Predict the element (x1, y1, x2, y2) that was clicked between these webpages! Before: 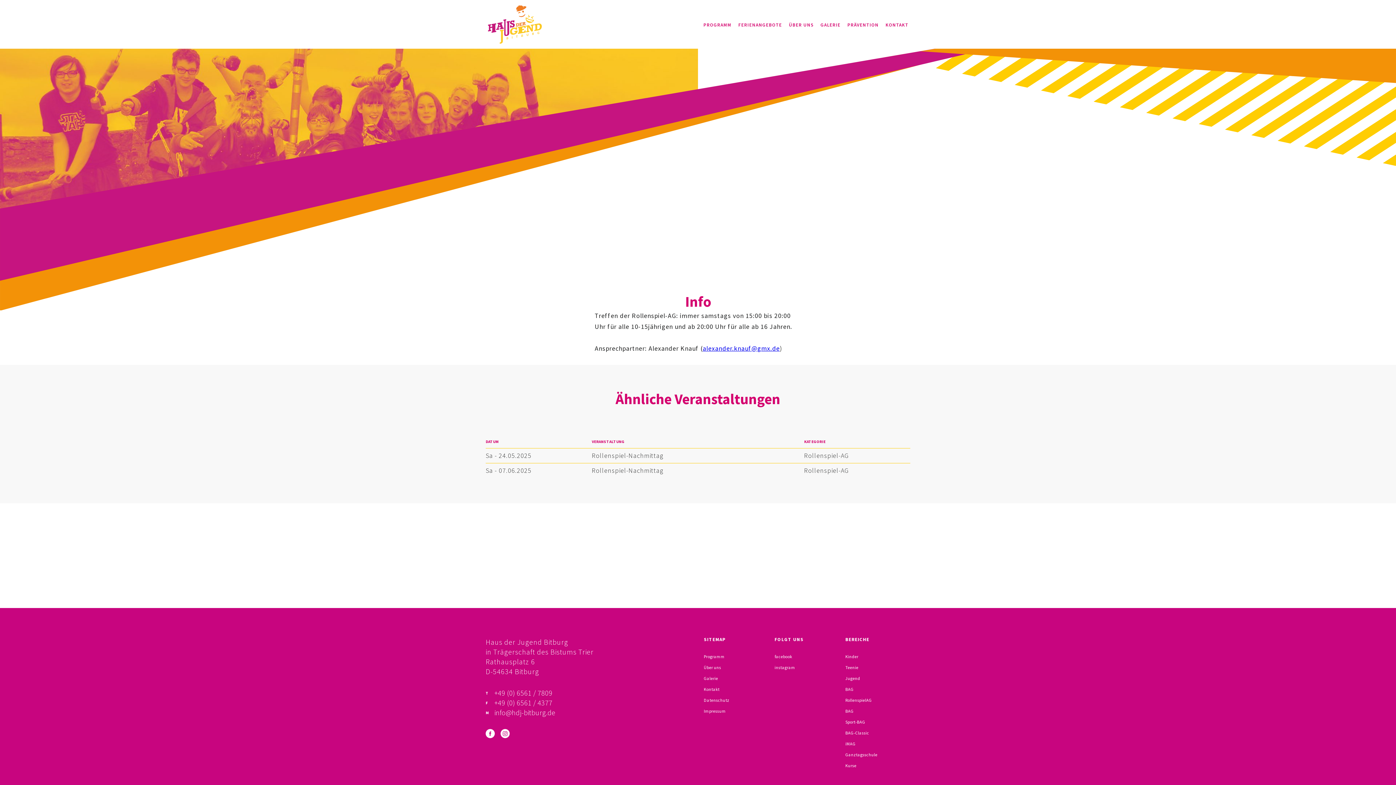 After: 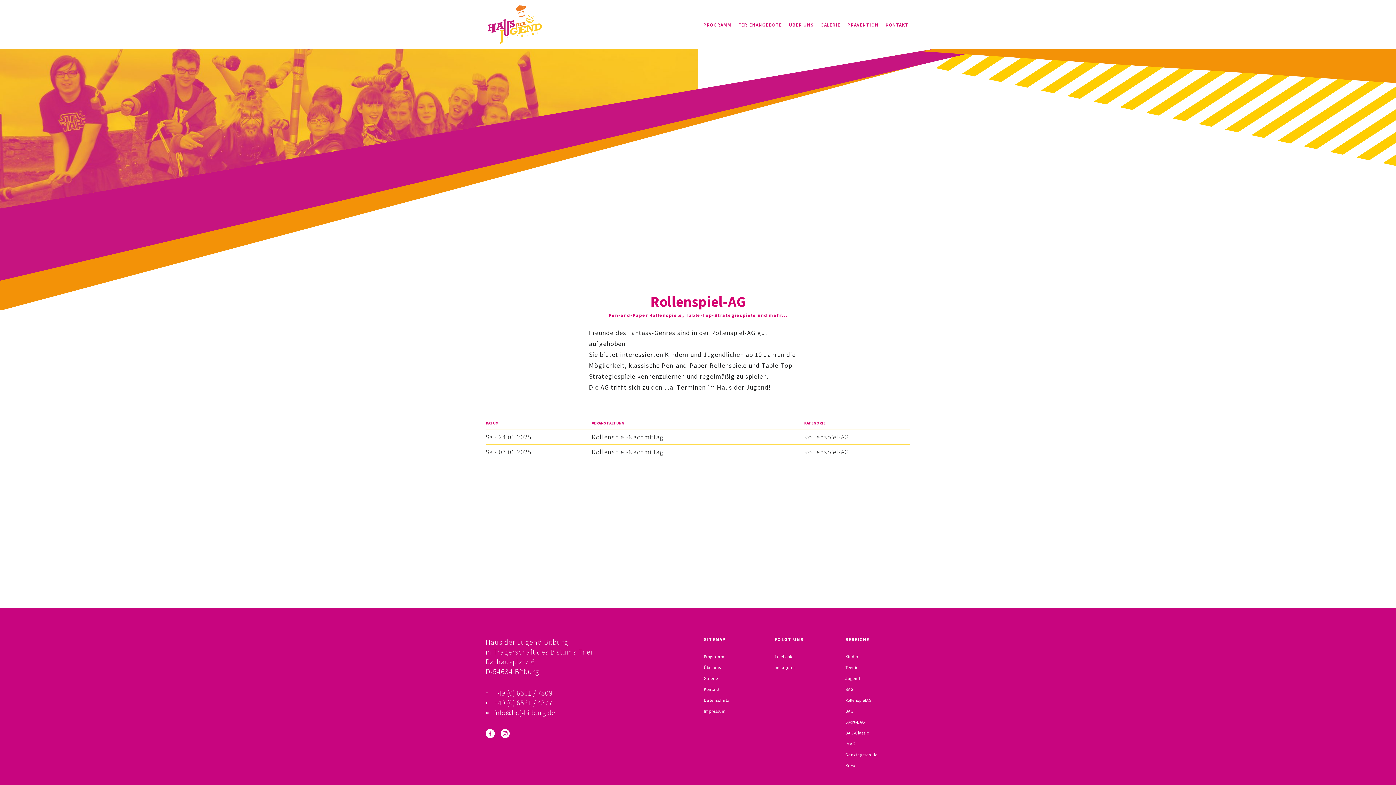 Action: bbox: (804, 466, 849, 474) label: Rollenspiel-AG